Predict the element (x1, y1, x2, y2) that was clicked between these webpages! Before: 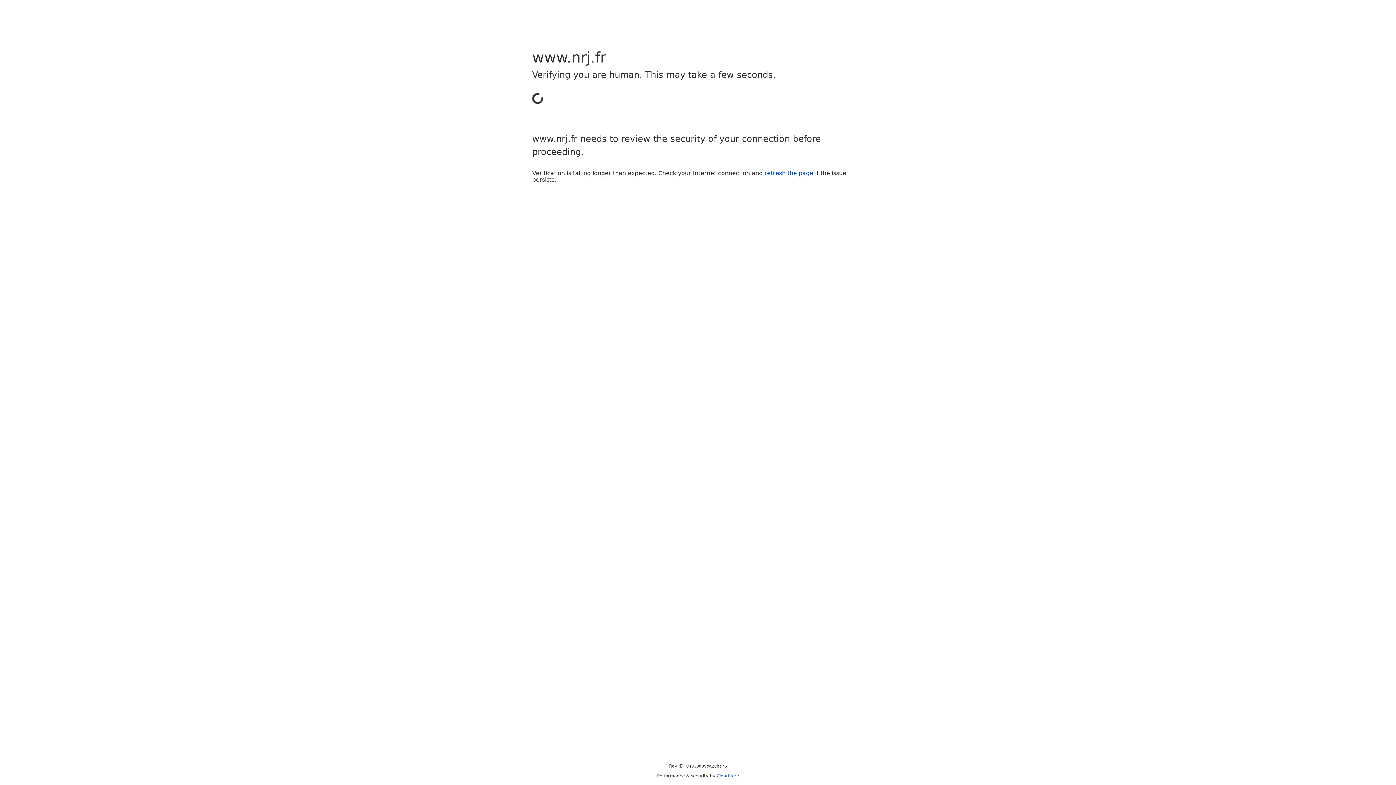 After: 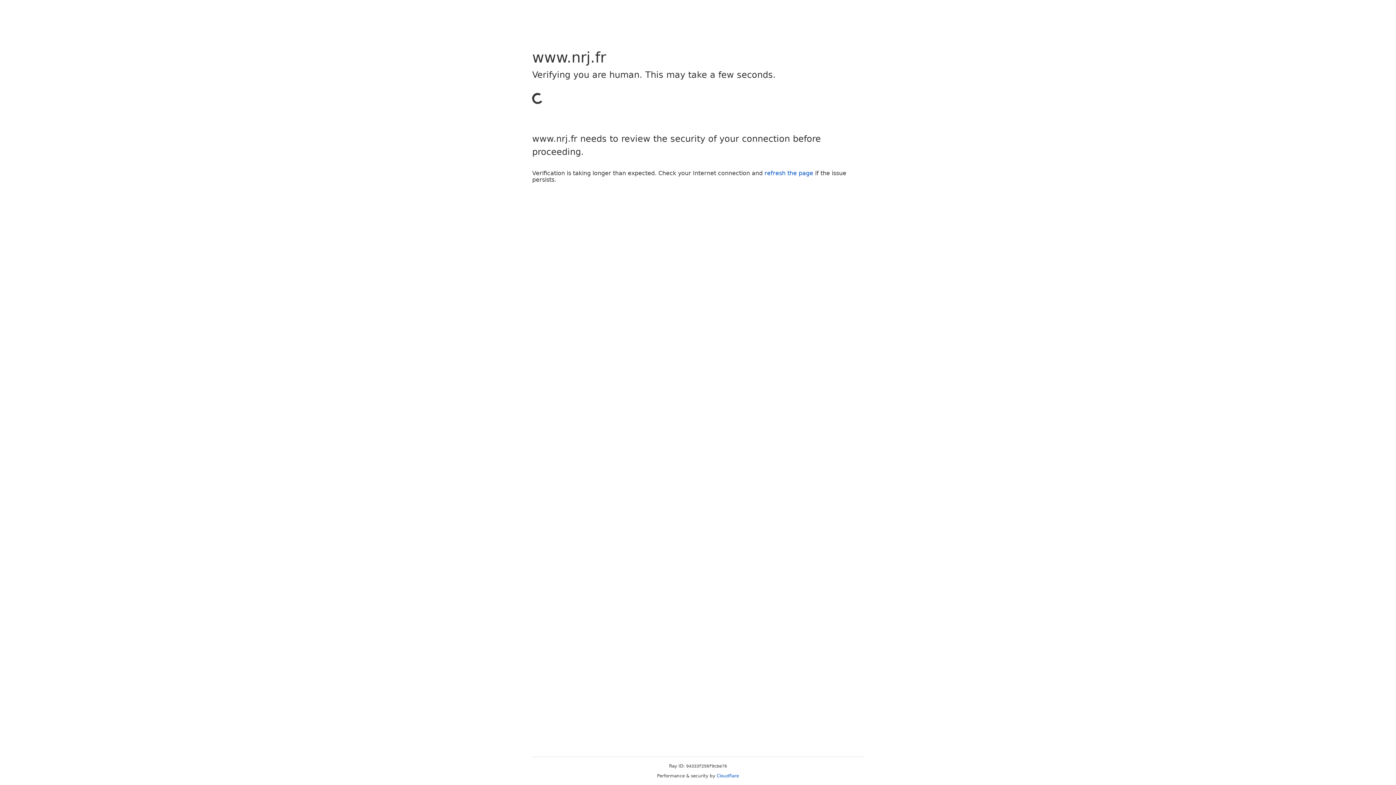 Action: bbox: (764, 169, 813, 176) label: refresh the page